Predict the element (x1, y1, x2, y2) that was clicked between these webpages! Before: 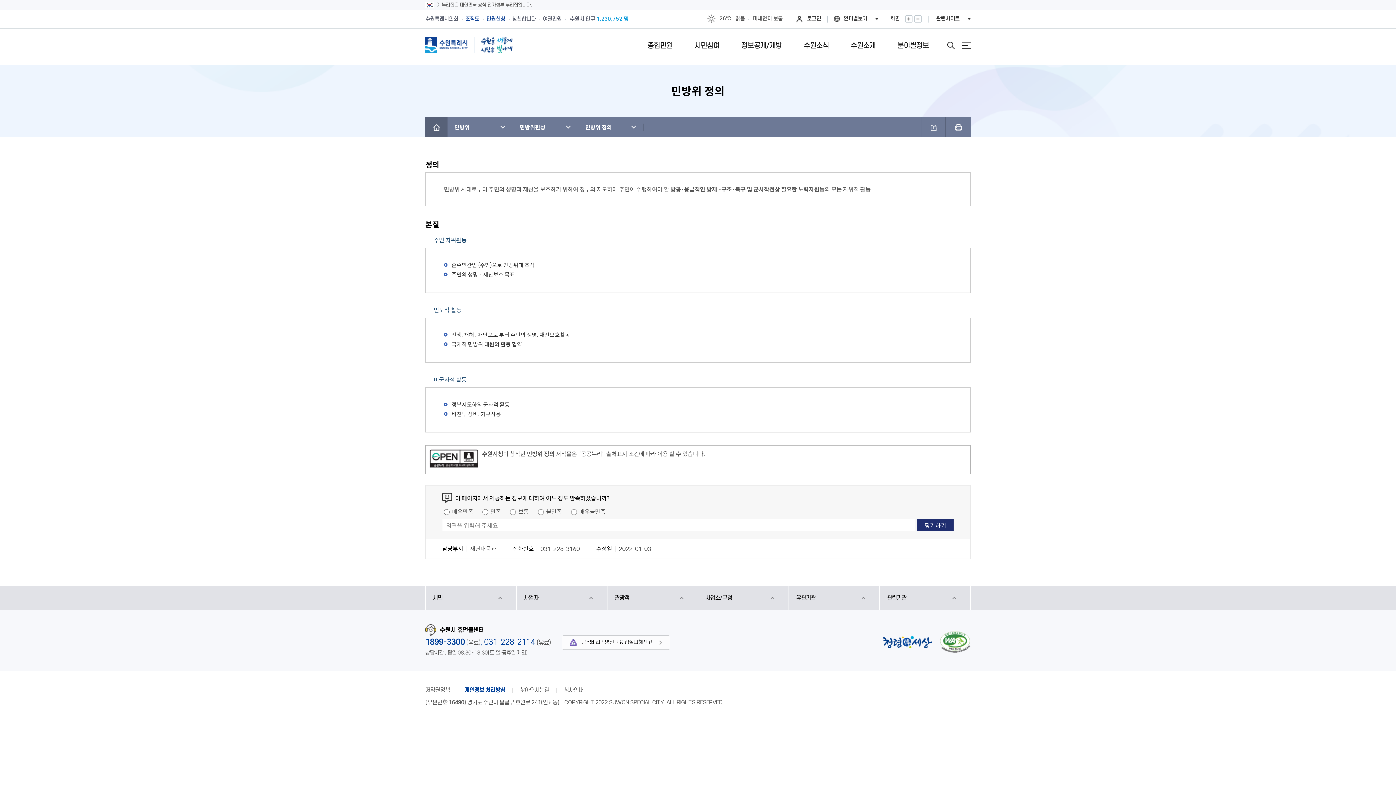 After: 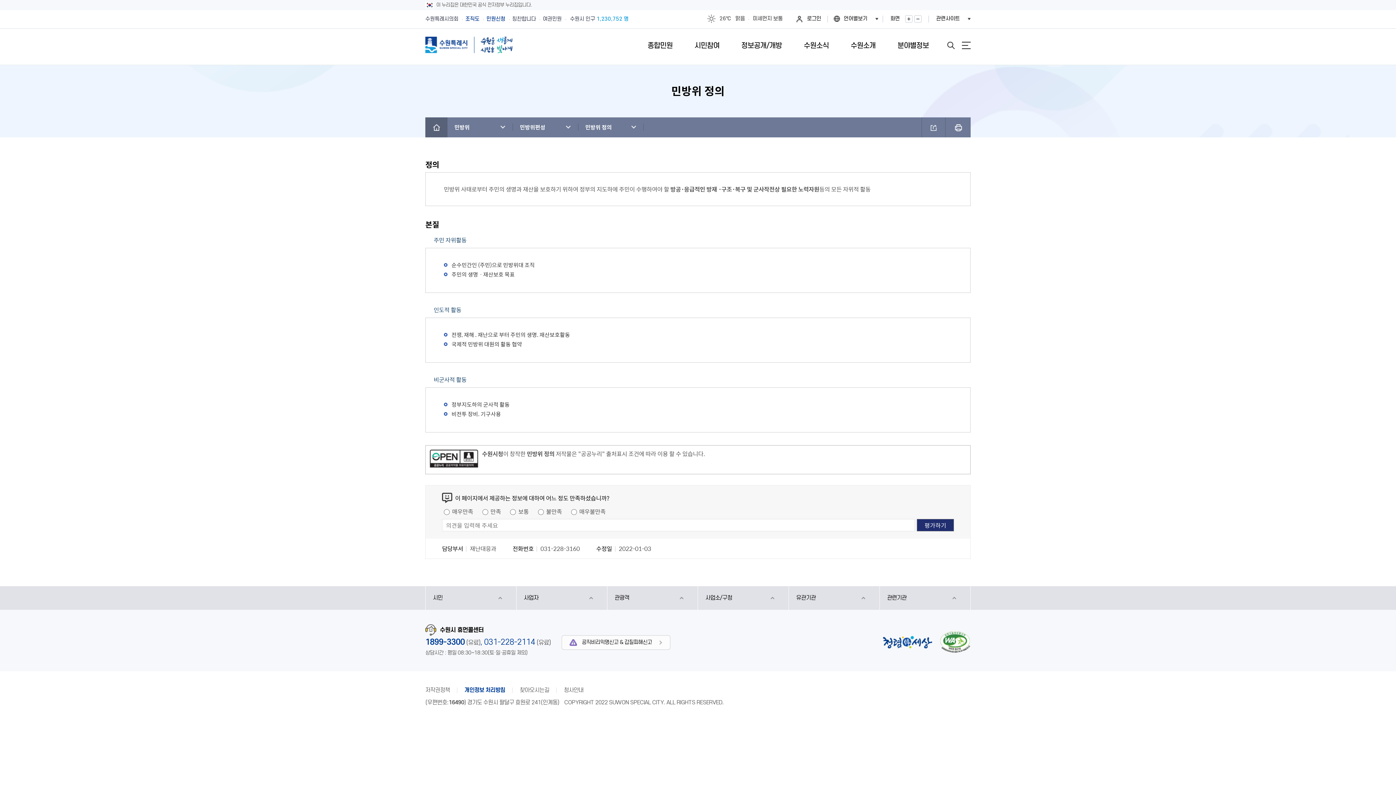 Action: bbox: (429, 449, 478, 470)